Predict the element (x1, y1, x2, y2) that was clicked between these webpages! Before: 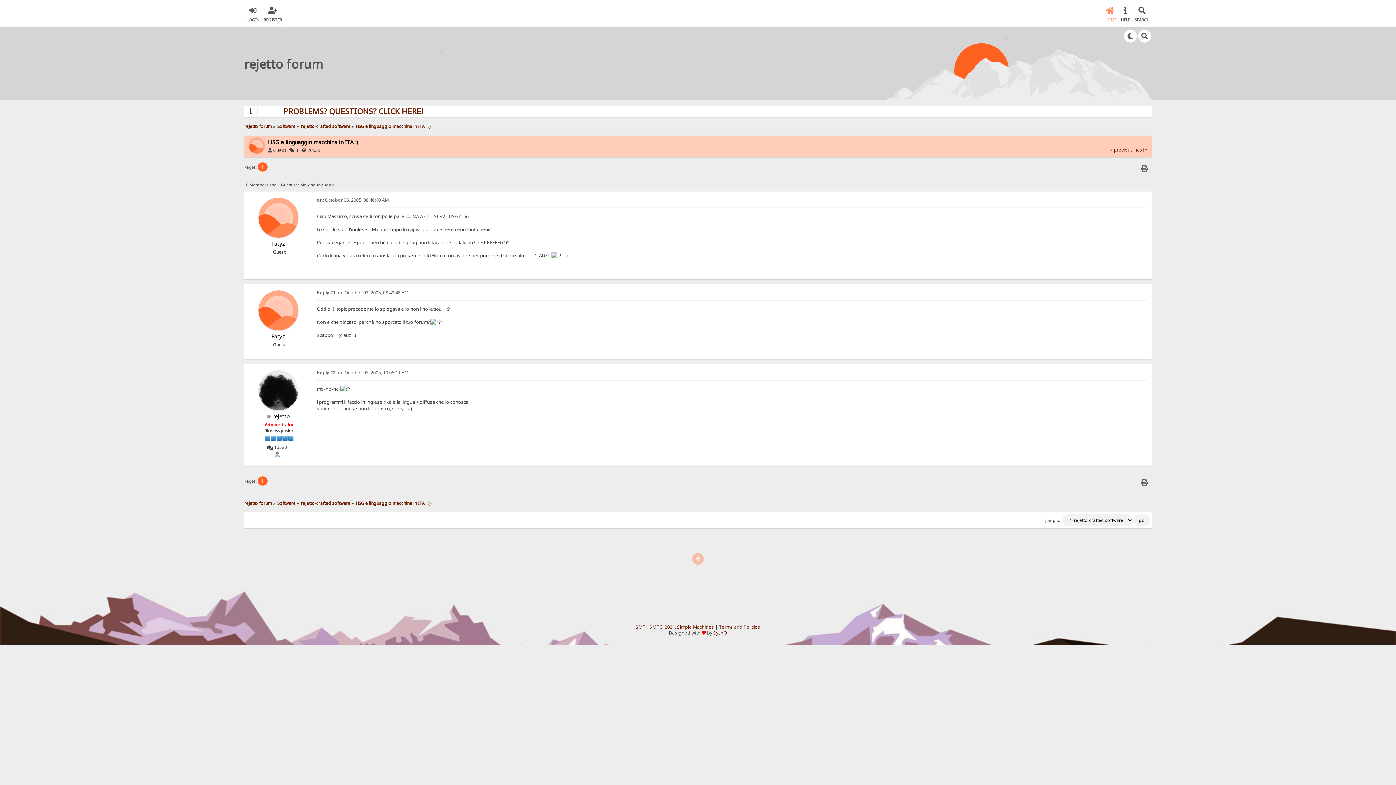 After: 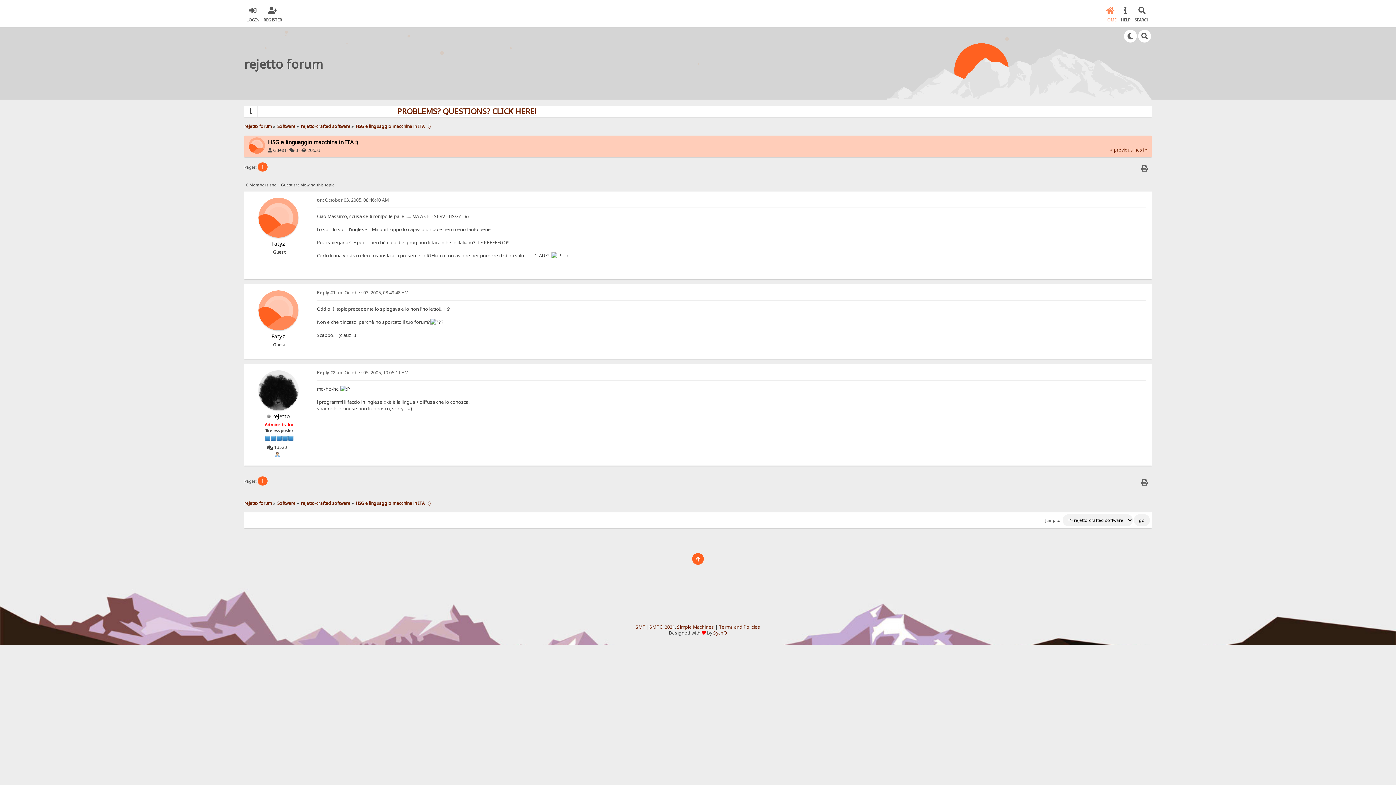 Action: bbox: (692, 553, 704, 565)